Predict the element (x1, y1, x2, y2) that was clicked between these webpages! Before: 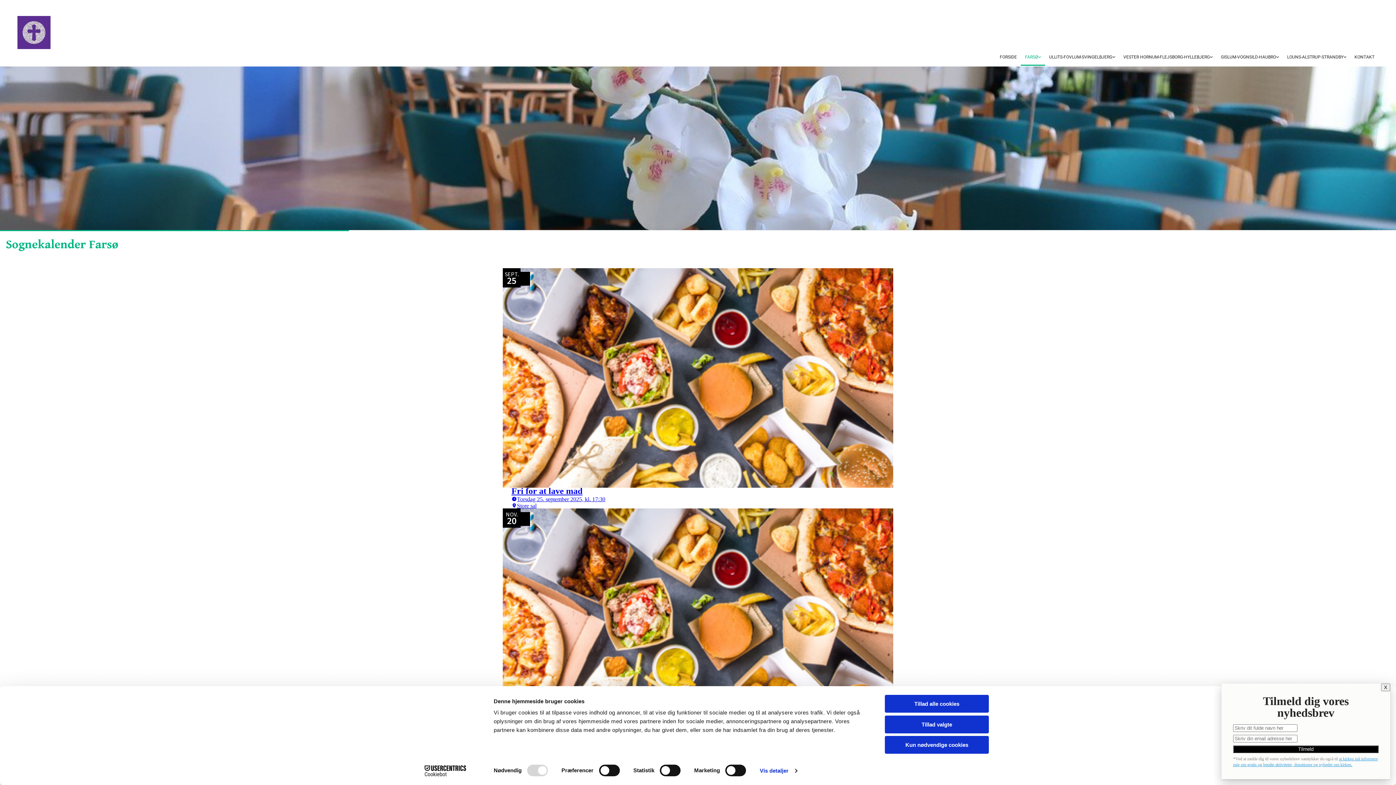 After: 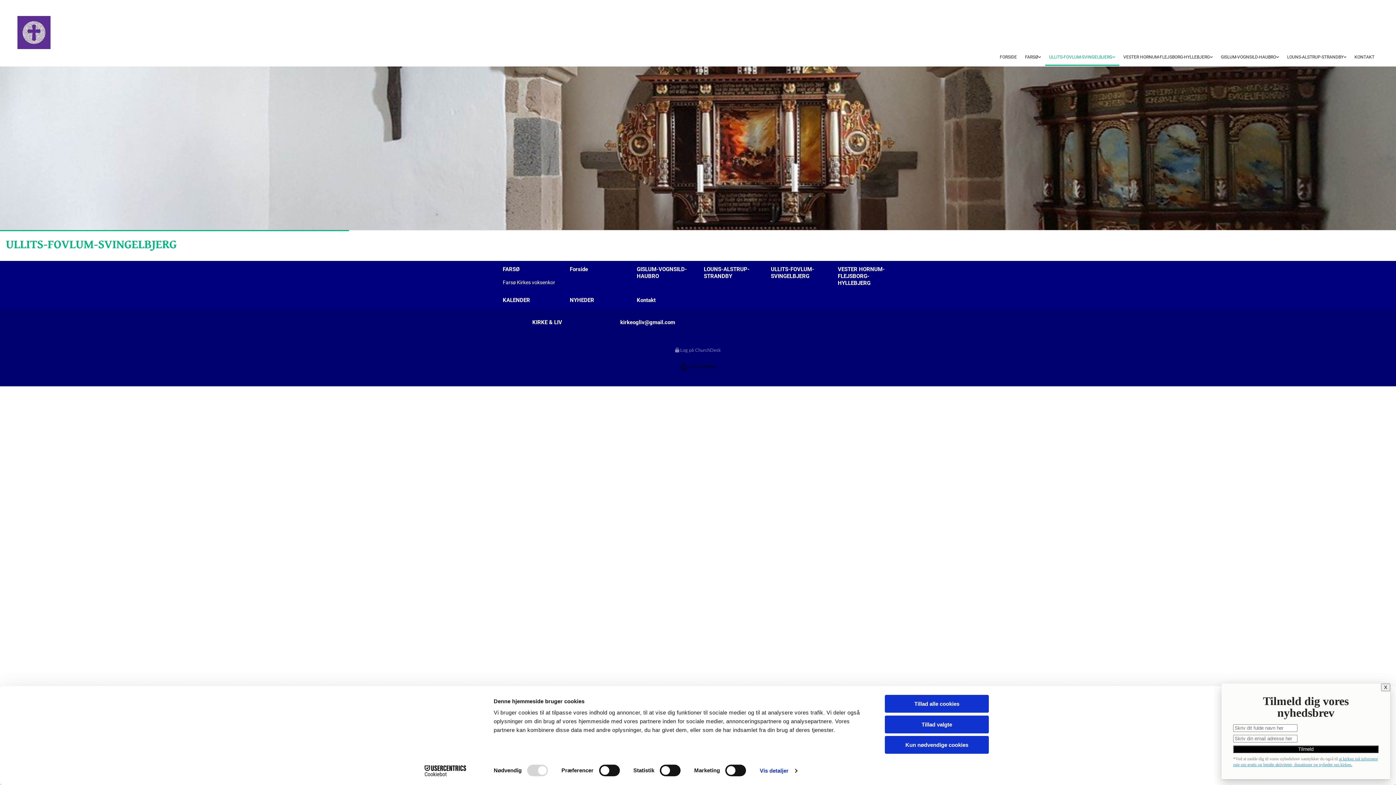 Action: label: ULLITS-FOVLUM-SVINGELBJERG bbox: (1045, 49, 1119, 65)